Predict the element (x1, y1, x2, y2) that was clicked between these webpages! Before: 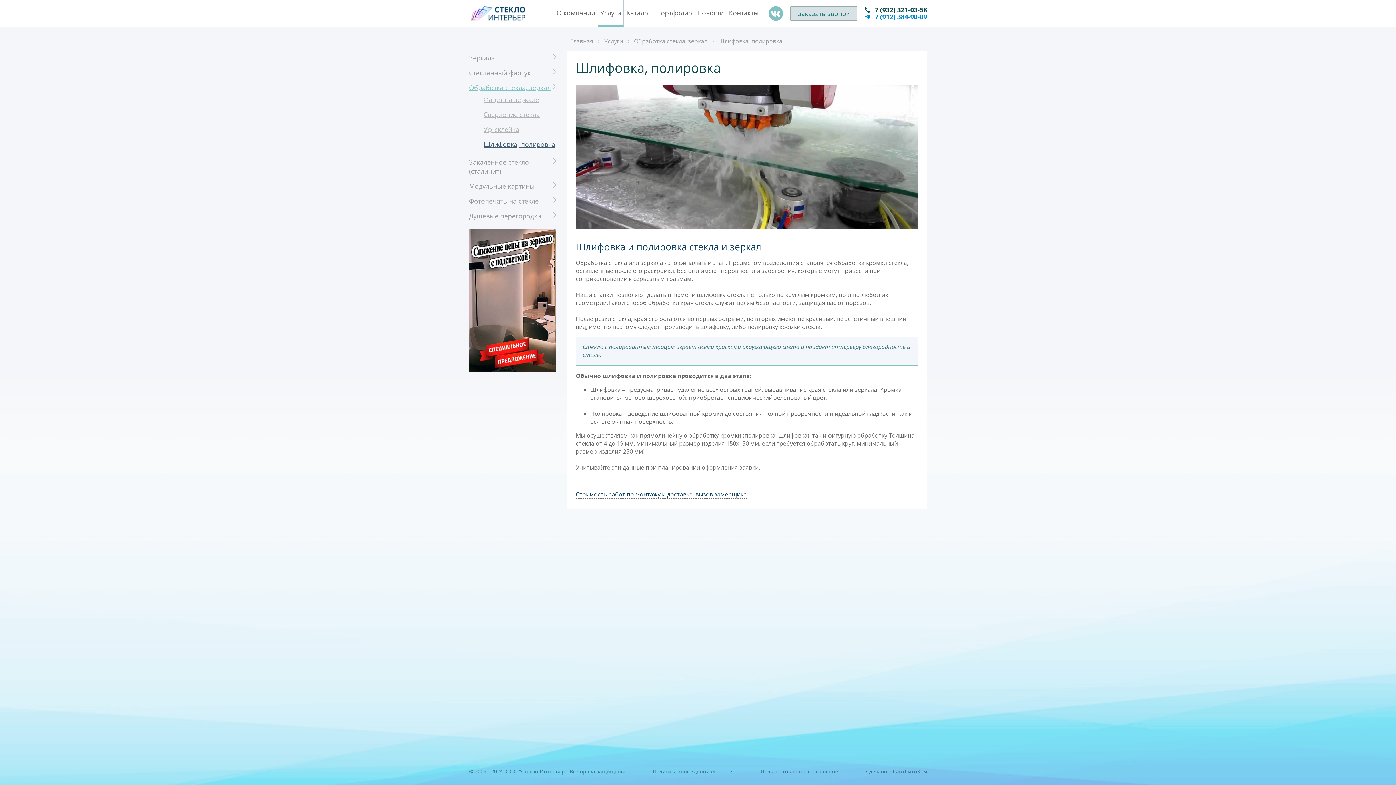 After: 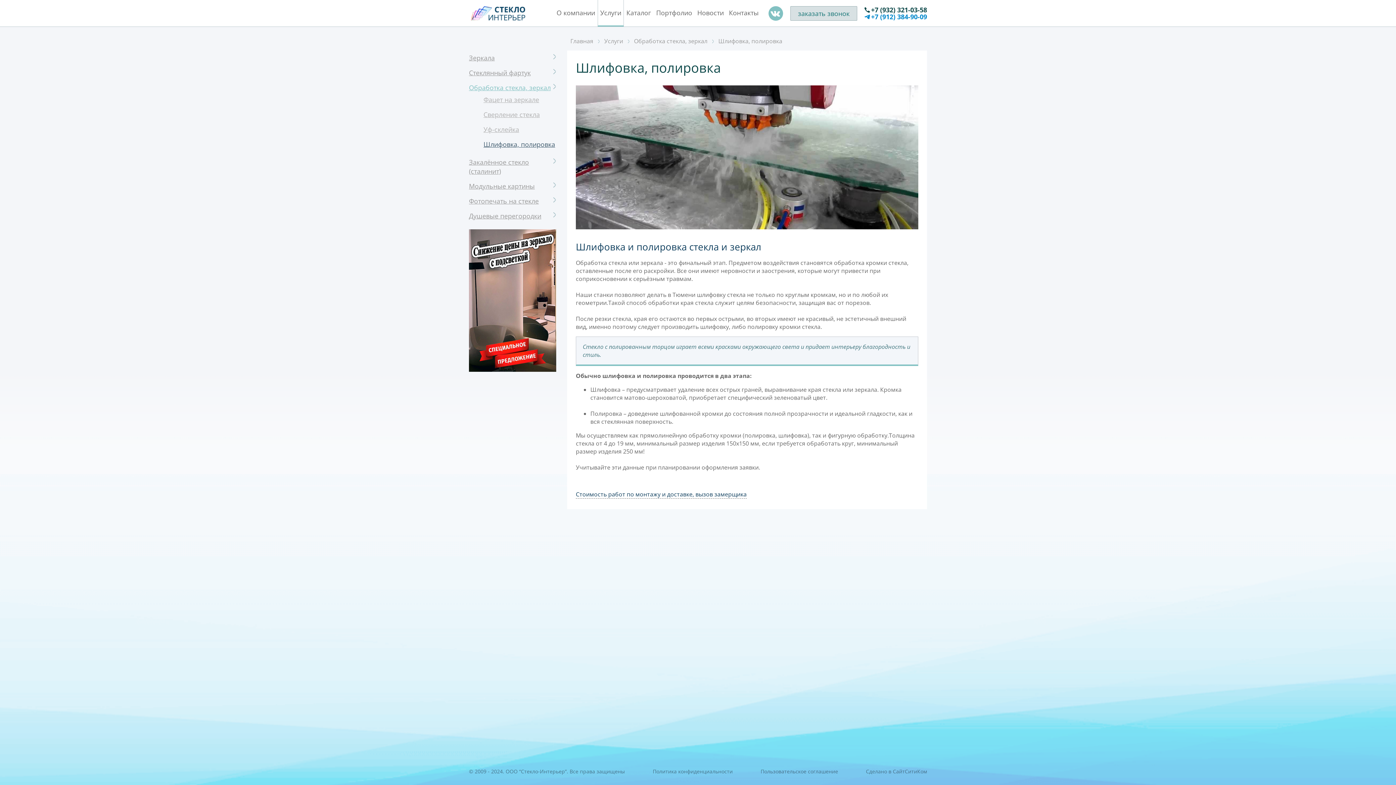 Action: bbox: (483, 140, 556, 149) label: Шлифовка, полировка